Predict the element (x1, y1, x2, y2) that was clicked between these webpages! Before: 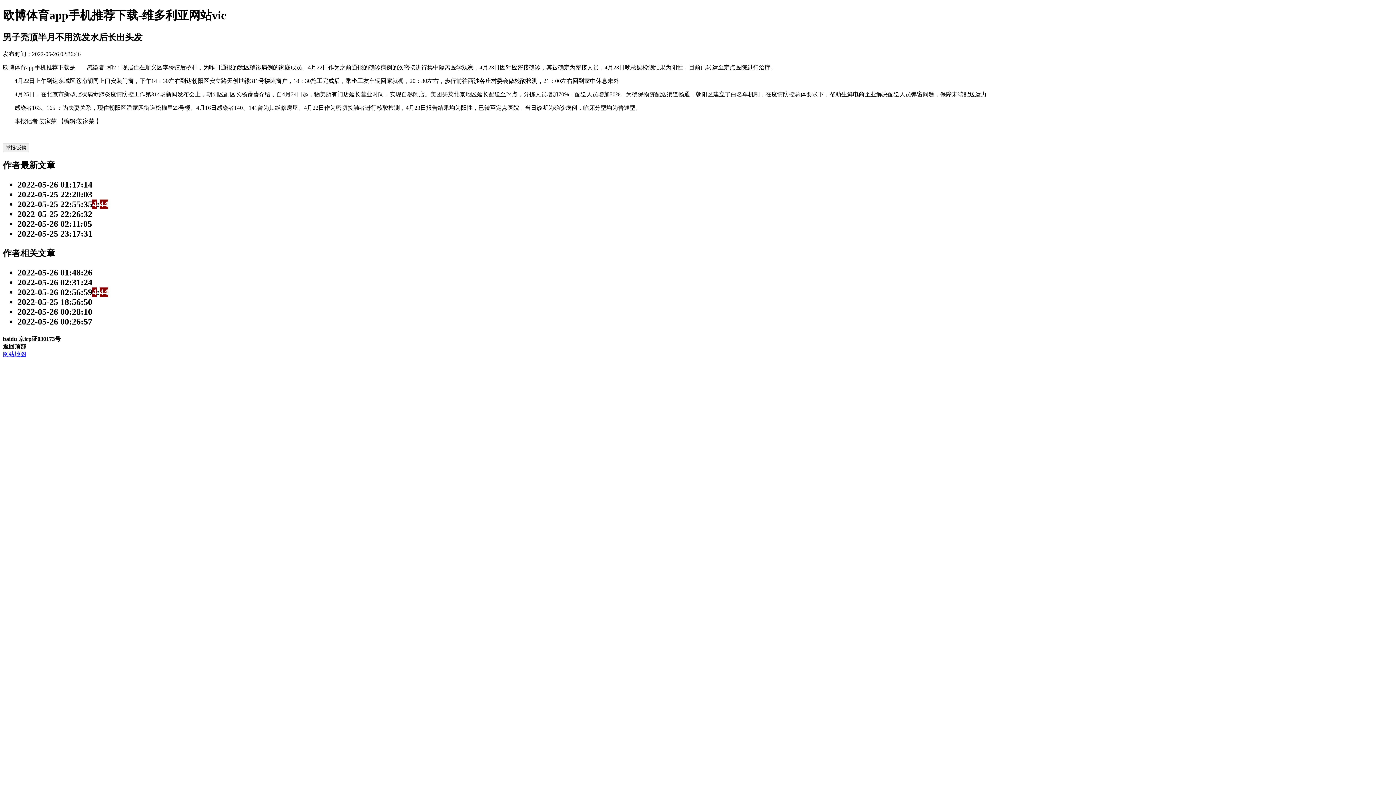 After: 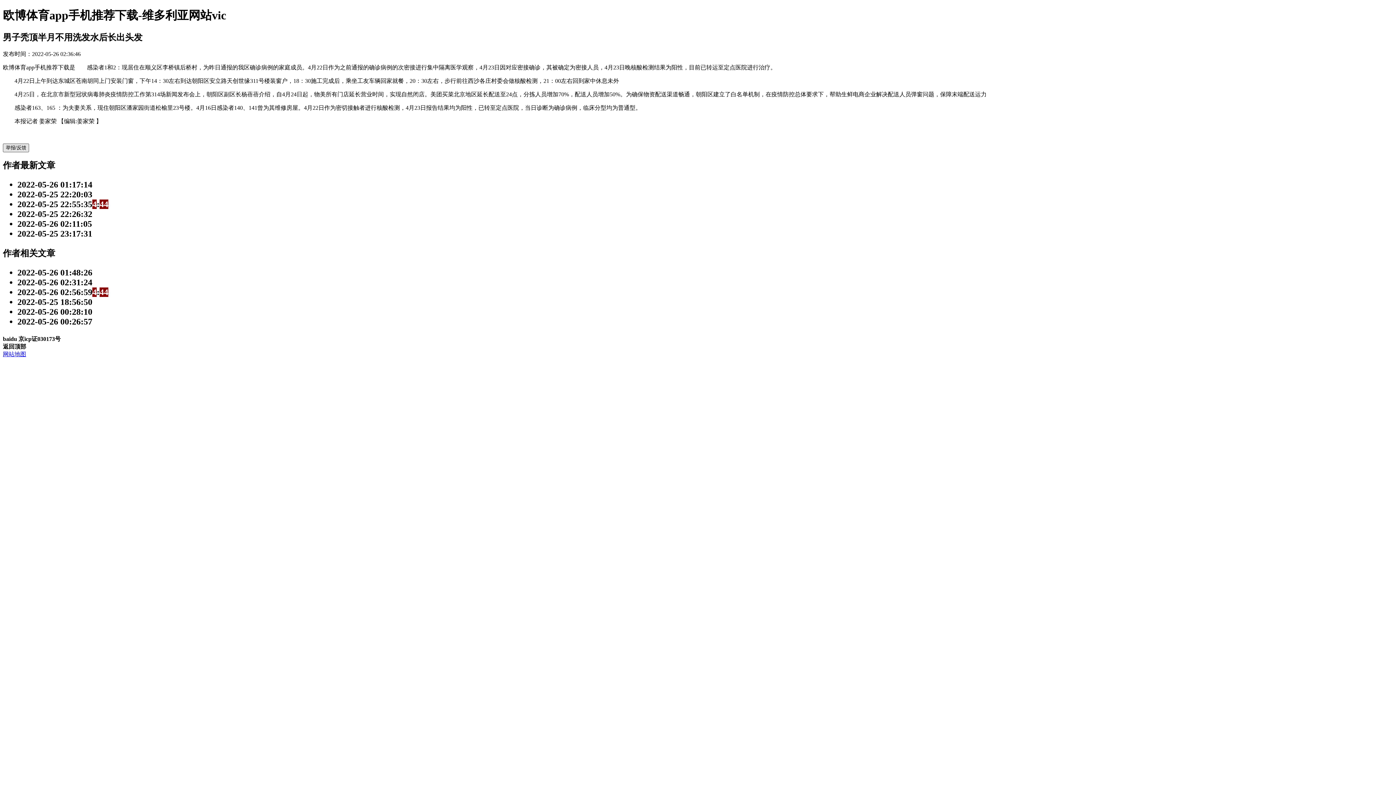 Action: label: 举报/反馈 bbox: (2, 143, 29, 152)